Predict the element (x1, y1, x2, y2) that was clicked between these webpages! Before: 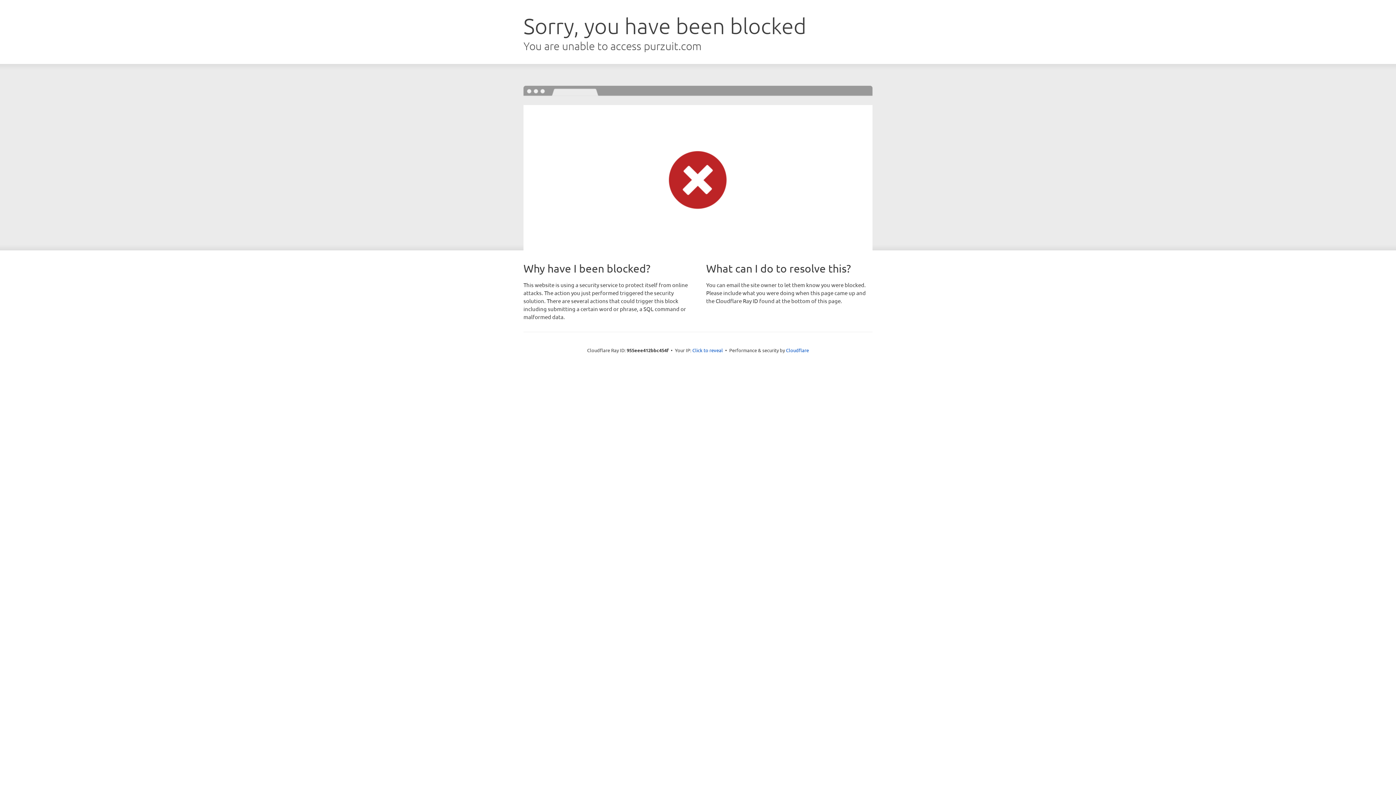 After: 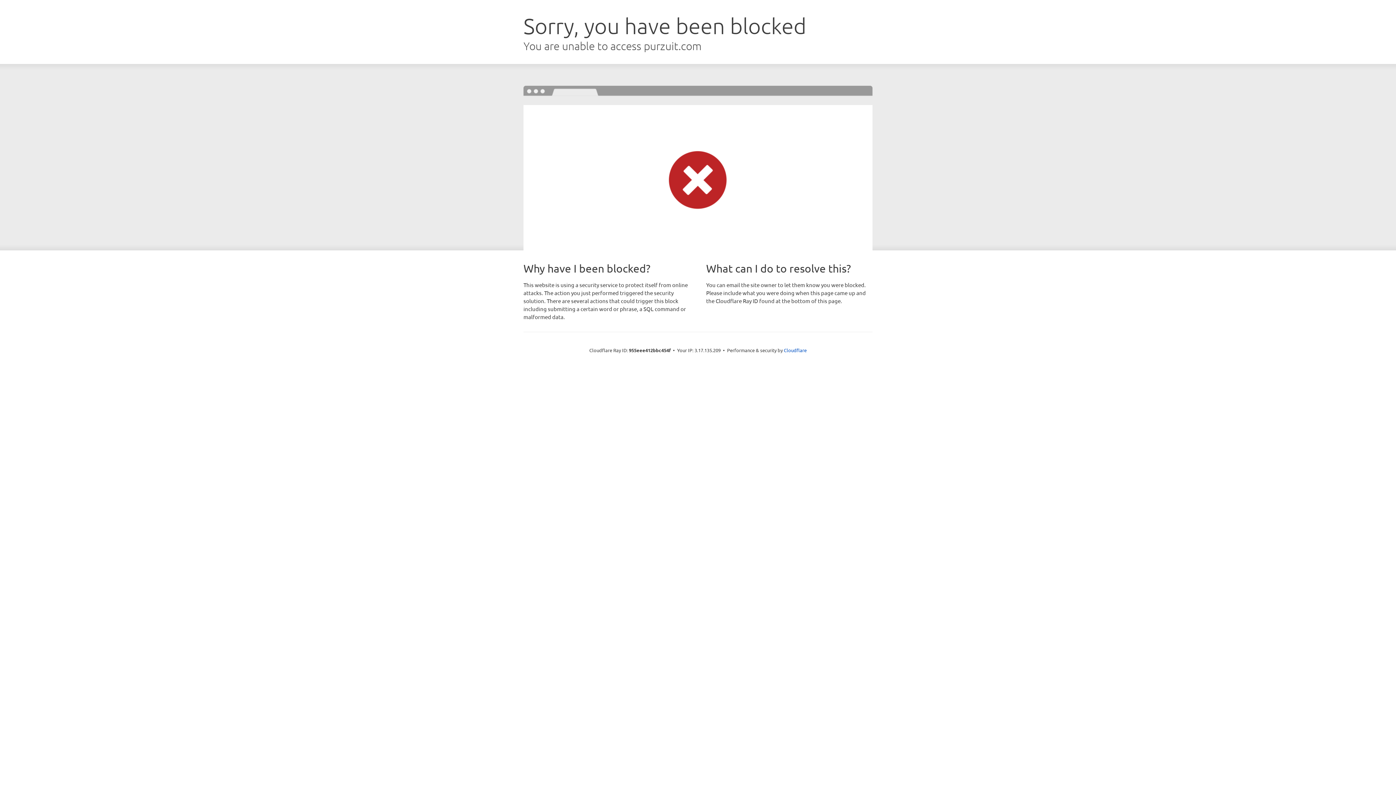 Action: label: Click to reveal bbox: (692, 346, 723, 353)